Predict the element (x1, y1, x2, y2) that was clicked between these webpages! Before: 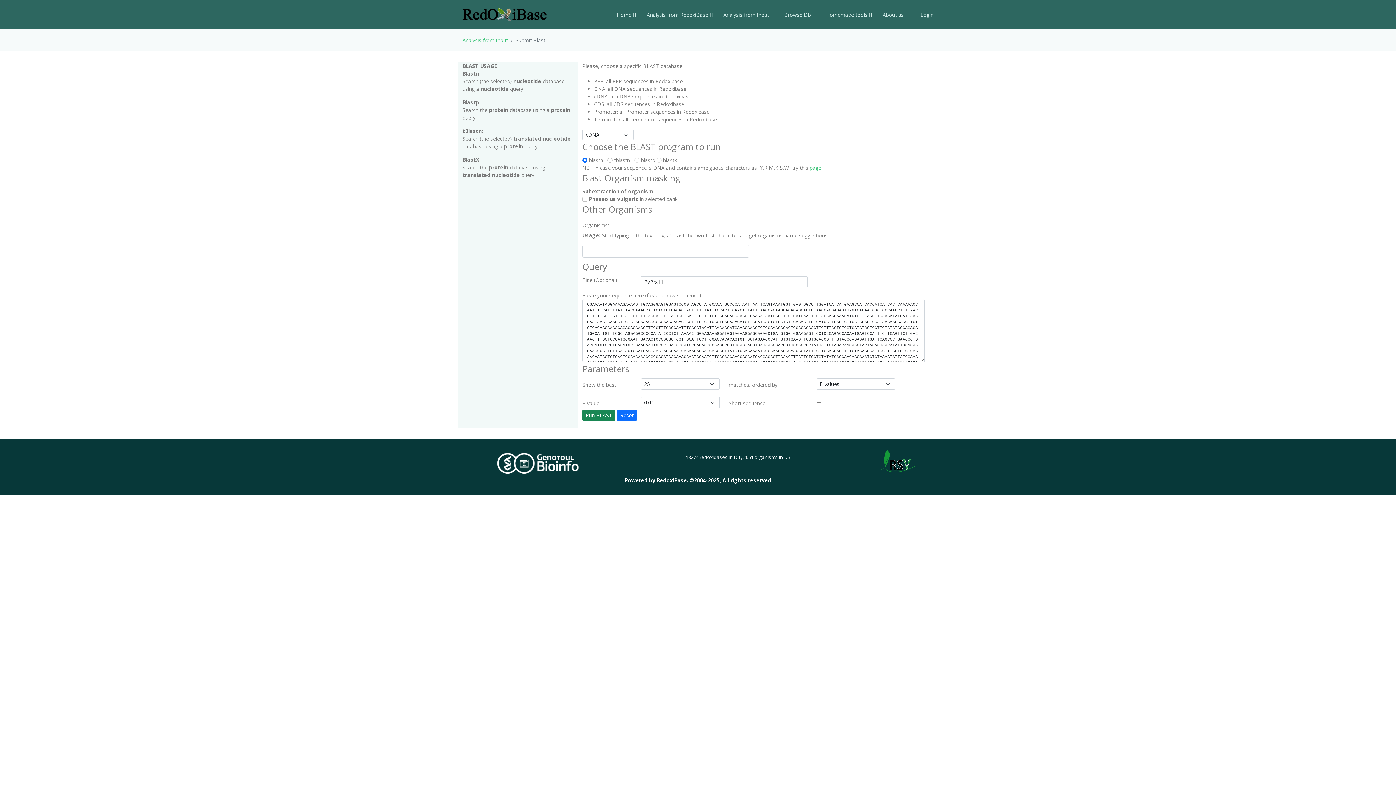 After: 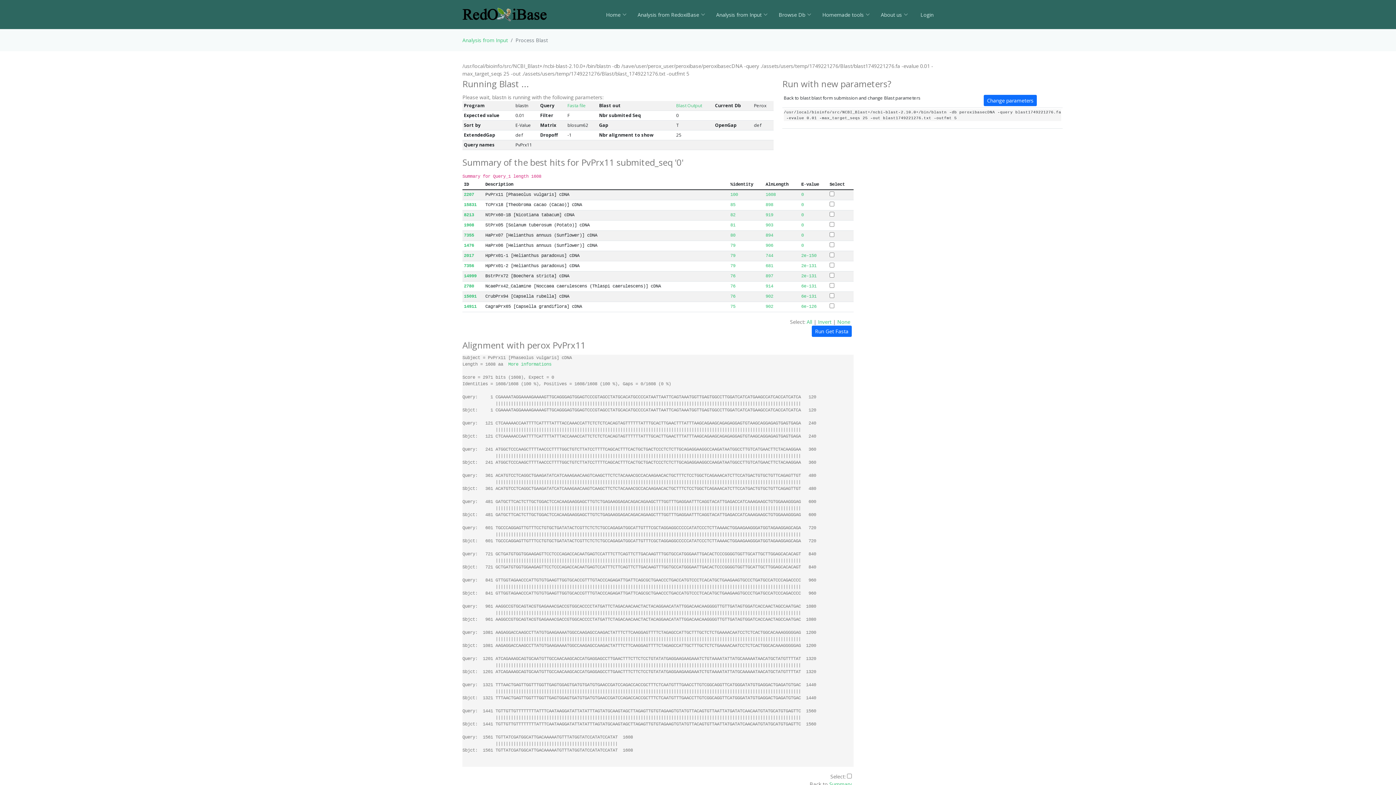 Action: bbox: (582, 409, 615, 421) label: Run BLAST